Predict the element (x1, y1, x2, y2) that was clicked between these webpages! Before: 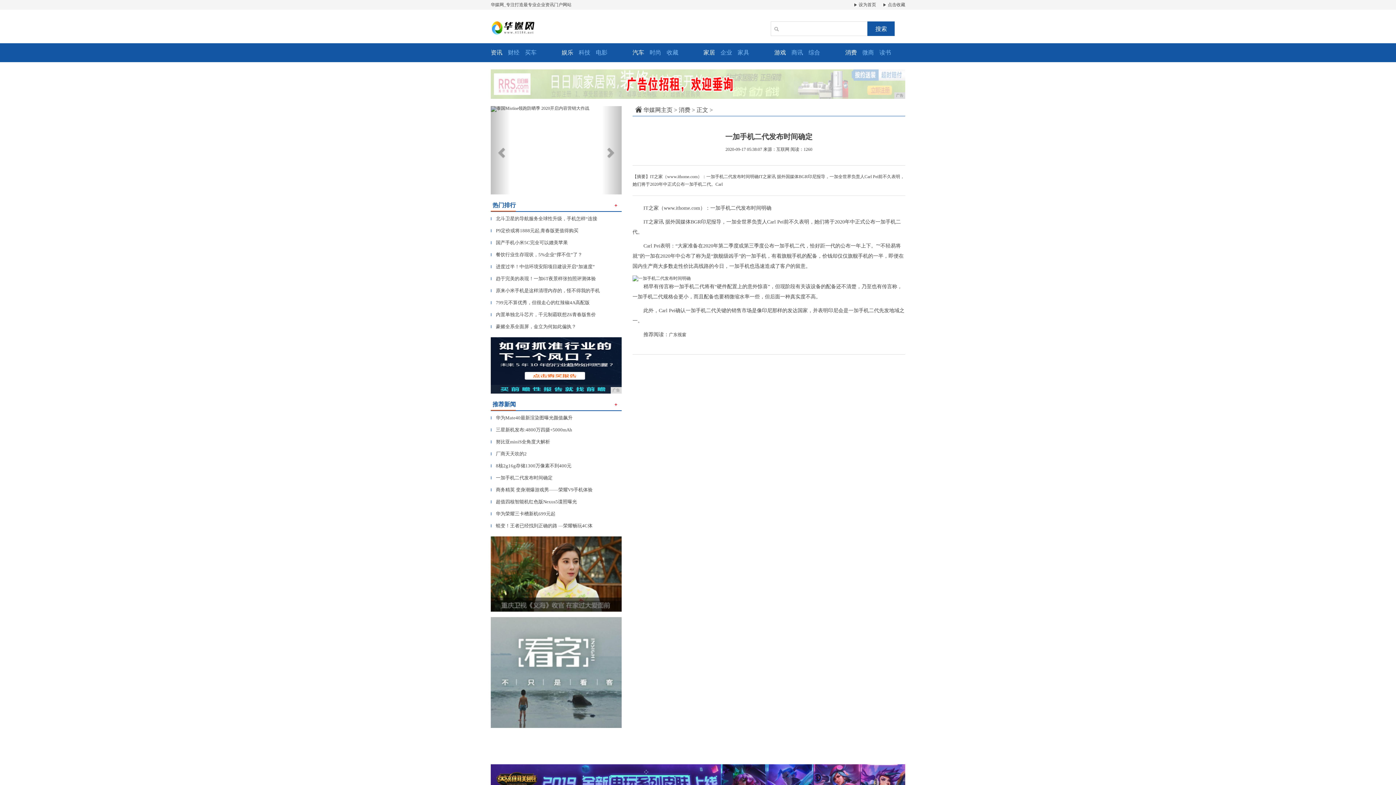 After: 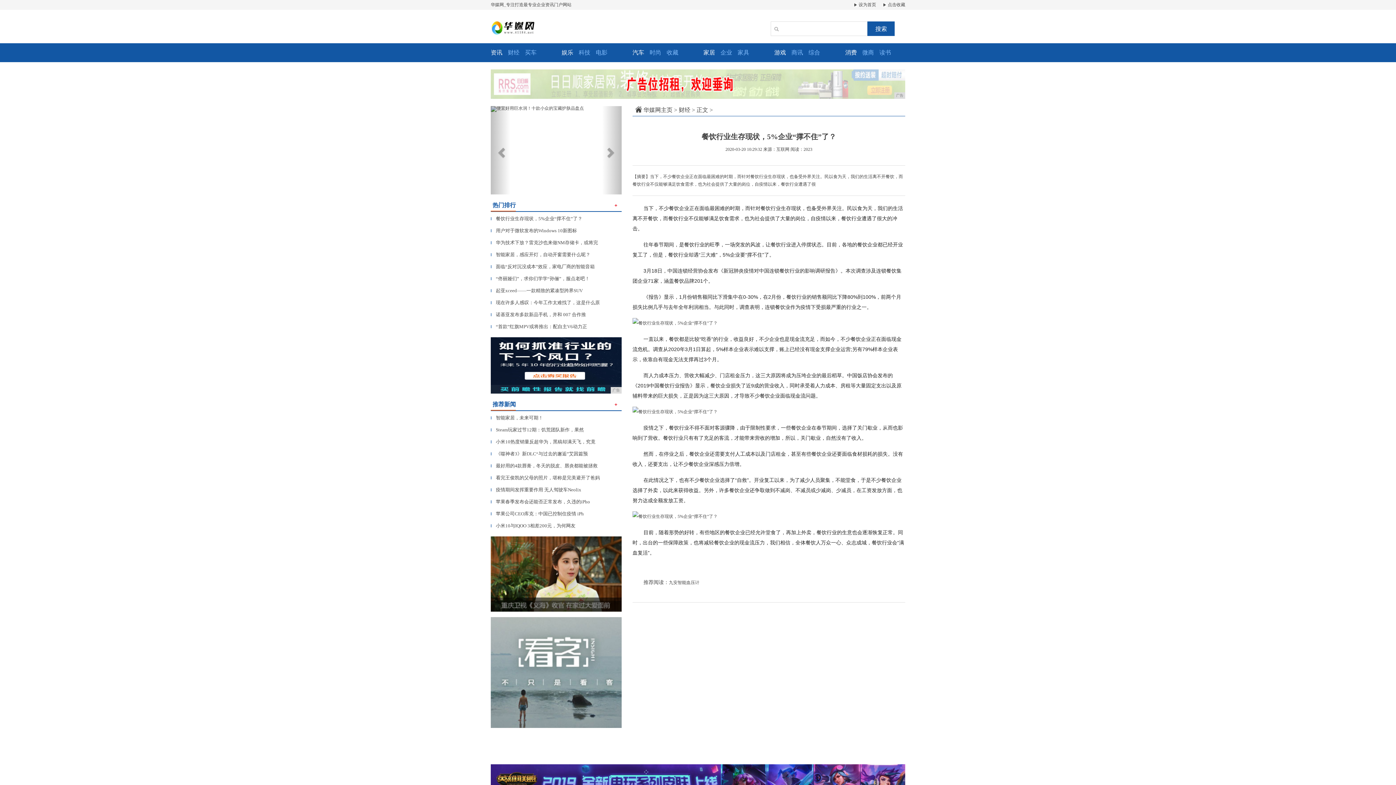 Action: bbox: (490, 252, 582, 257) label: ▎餐饮行业生存现状，5%企业“撑不住”了？